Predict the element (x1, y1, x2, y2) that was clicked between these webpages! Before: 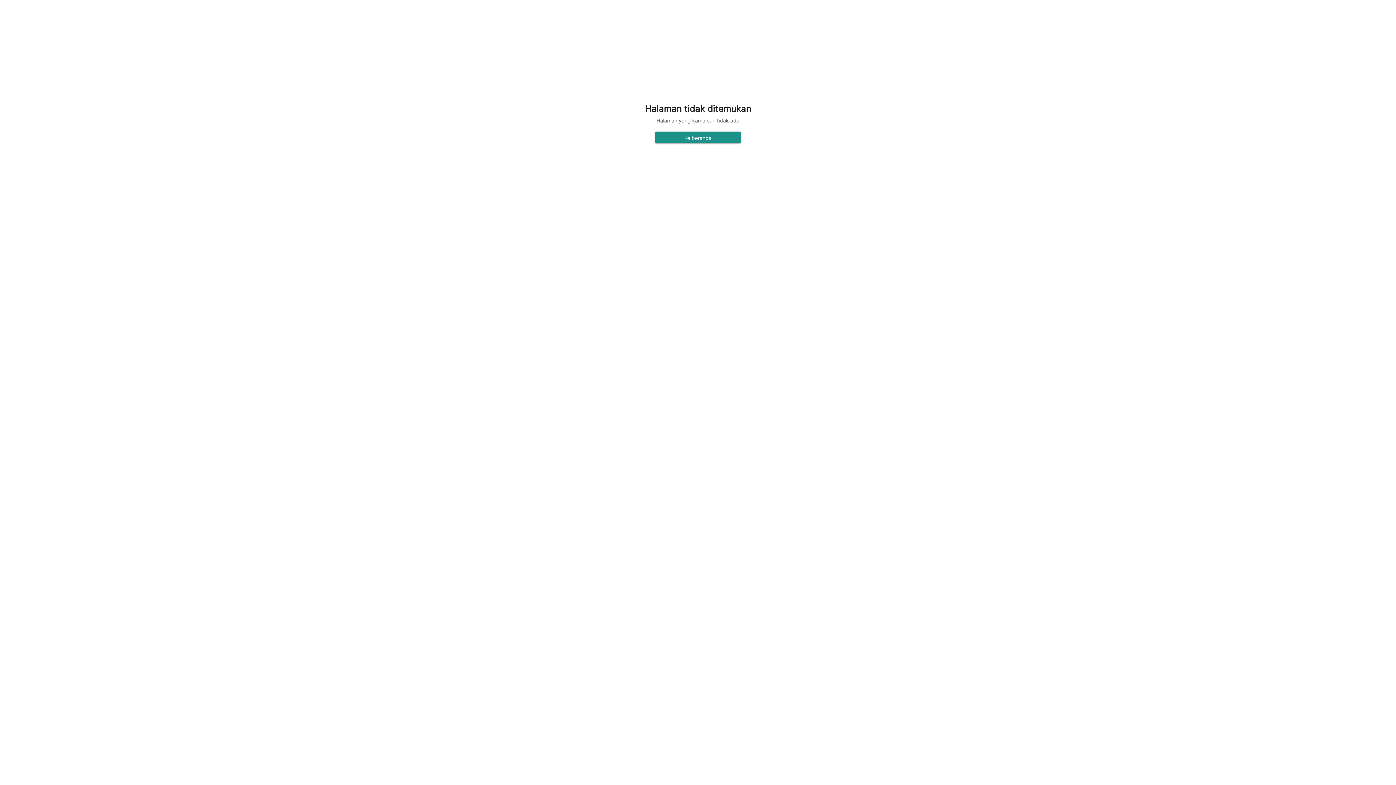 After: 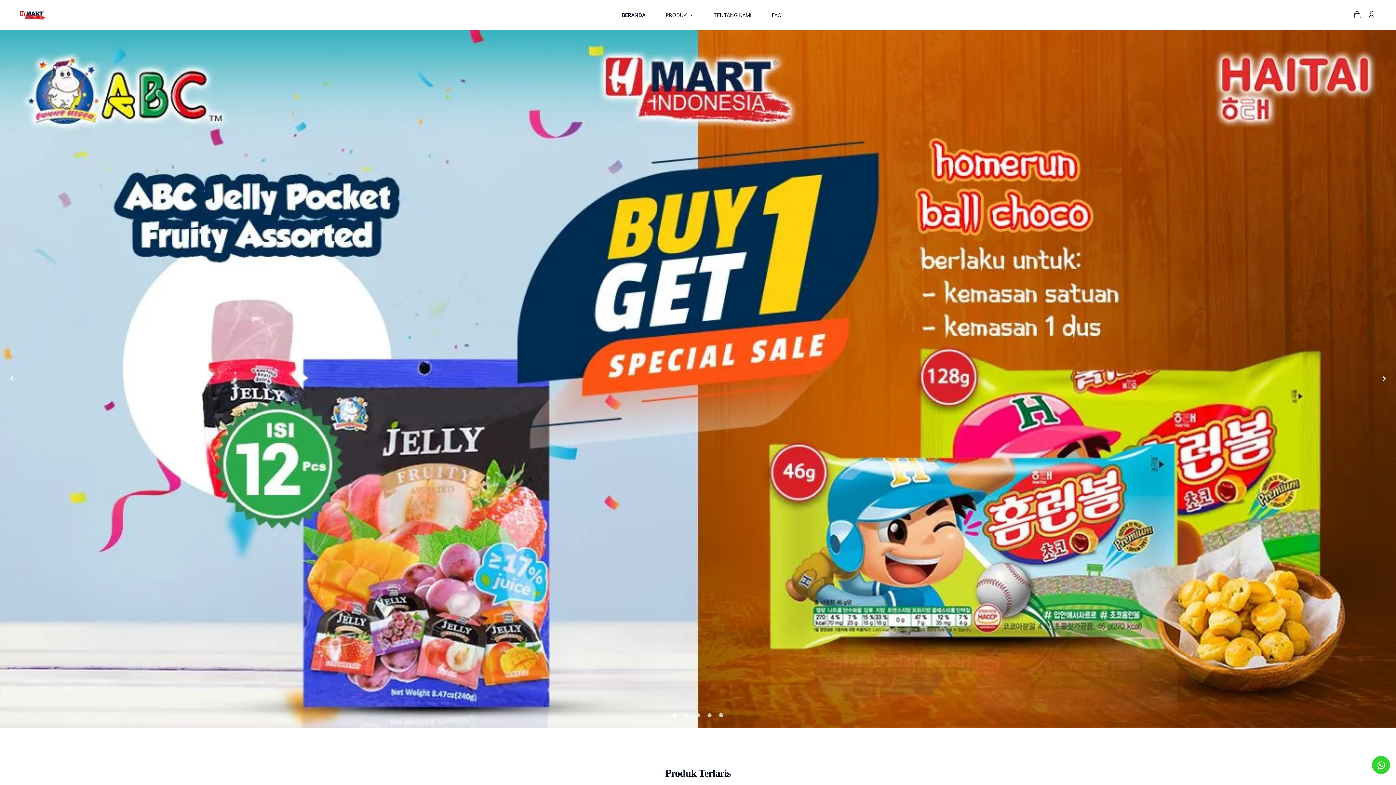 Action: bbox: (655, 131, 741, 143) label: Ke beranda